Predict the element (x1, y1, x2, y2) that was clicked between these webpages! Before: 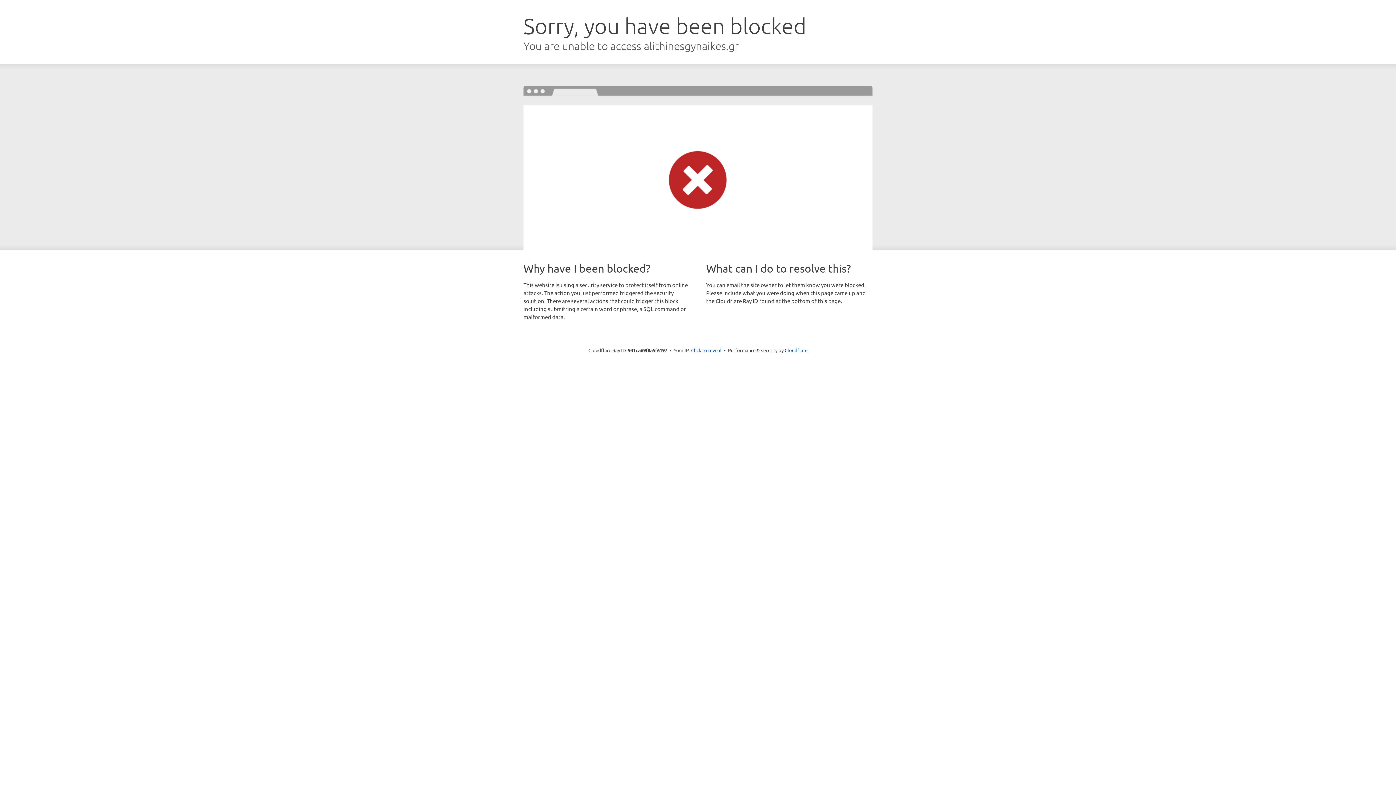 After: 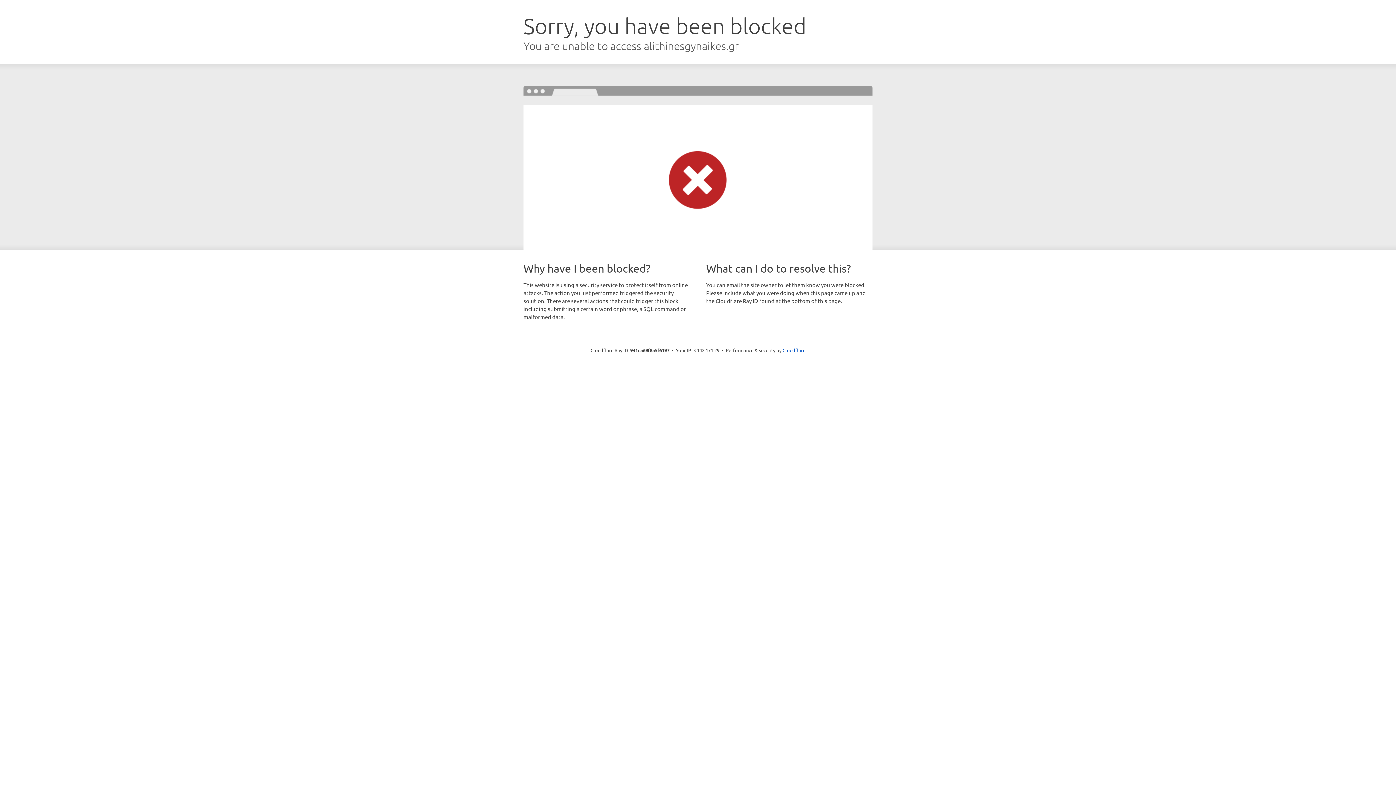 Action: label: Click to reveal bbox: (691, 346, 721, 353)